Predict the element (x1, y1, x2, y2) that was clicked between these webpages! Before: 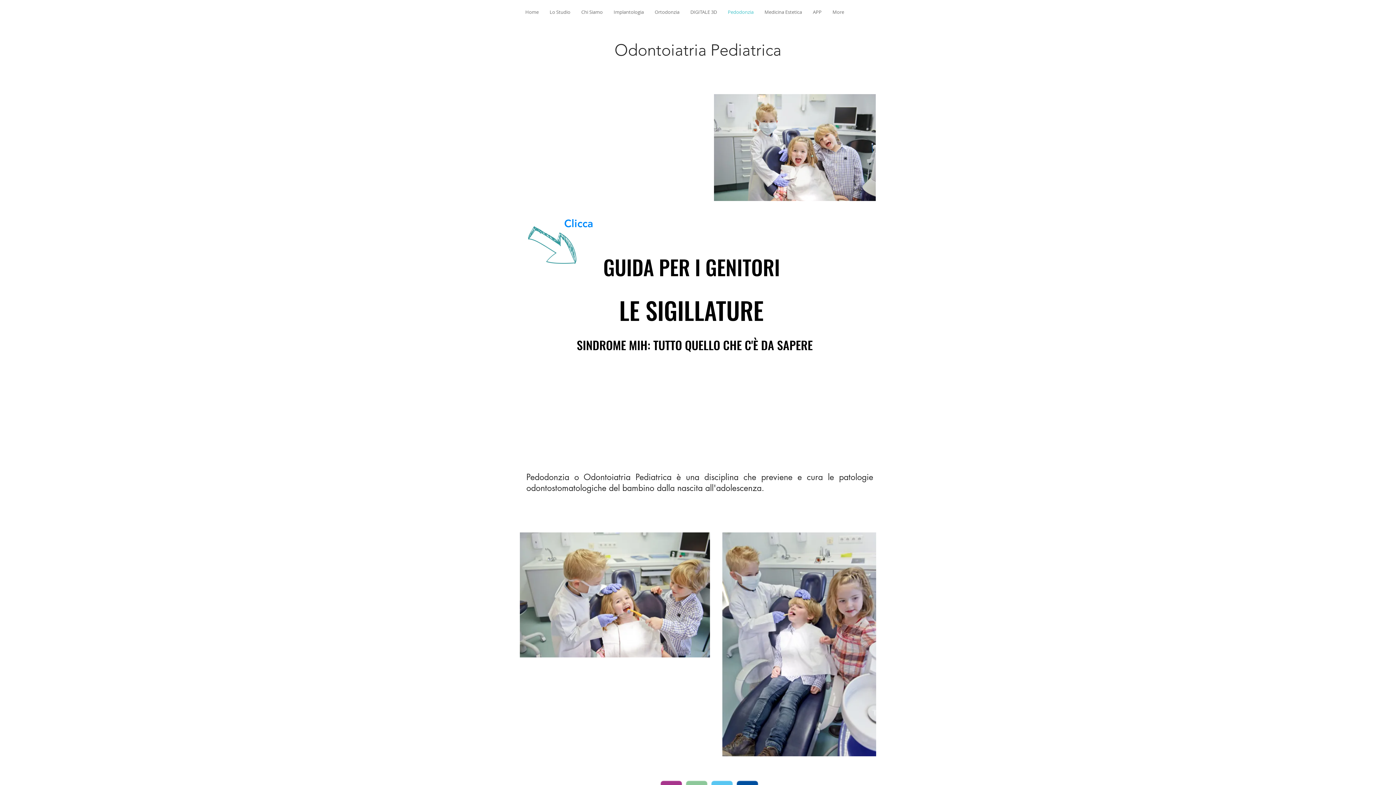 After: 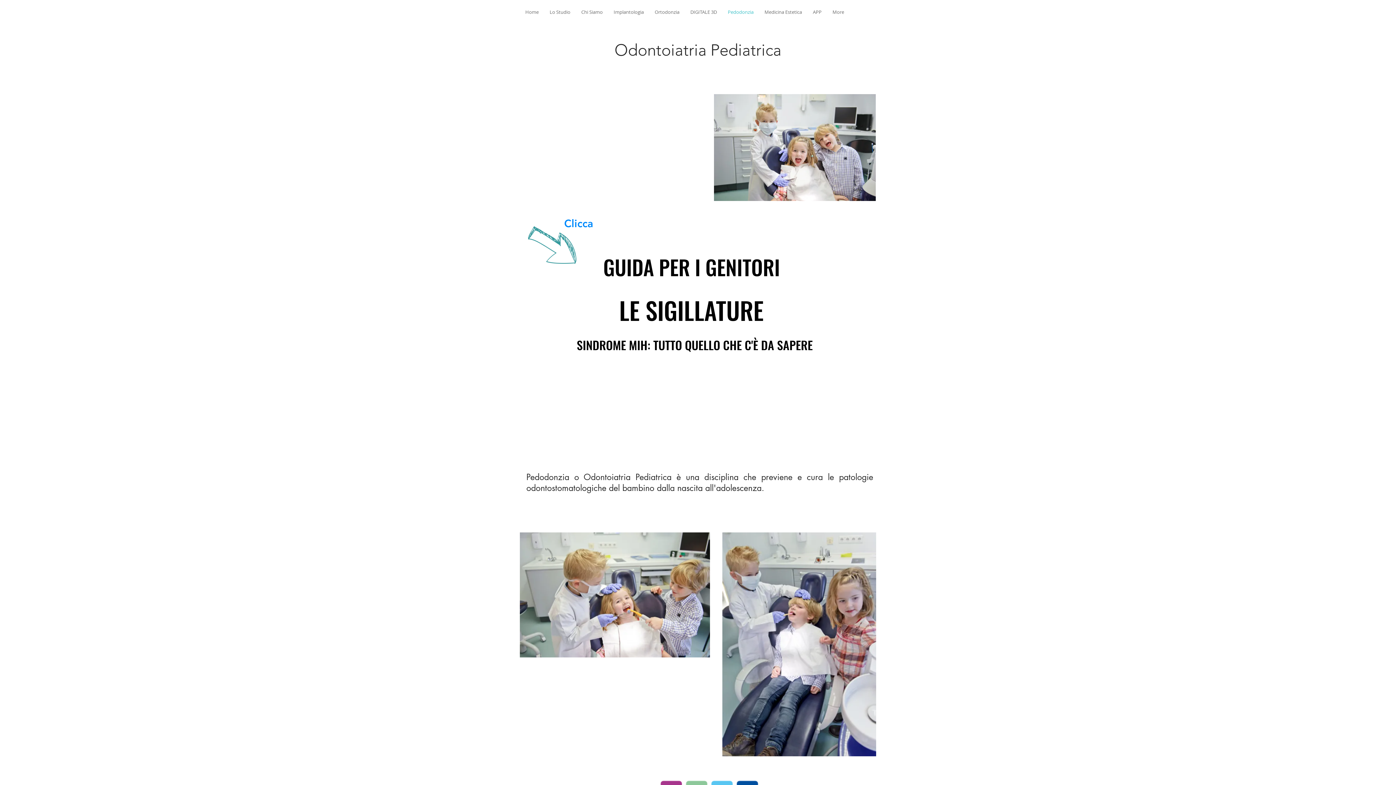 Action: label: LE SIGILLATURE
LE SIGILLATURE
LE SIGILLATURE bbox: (619, 292, 764, 328)